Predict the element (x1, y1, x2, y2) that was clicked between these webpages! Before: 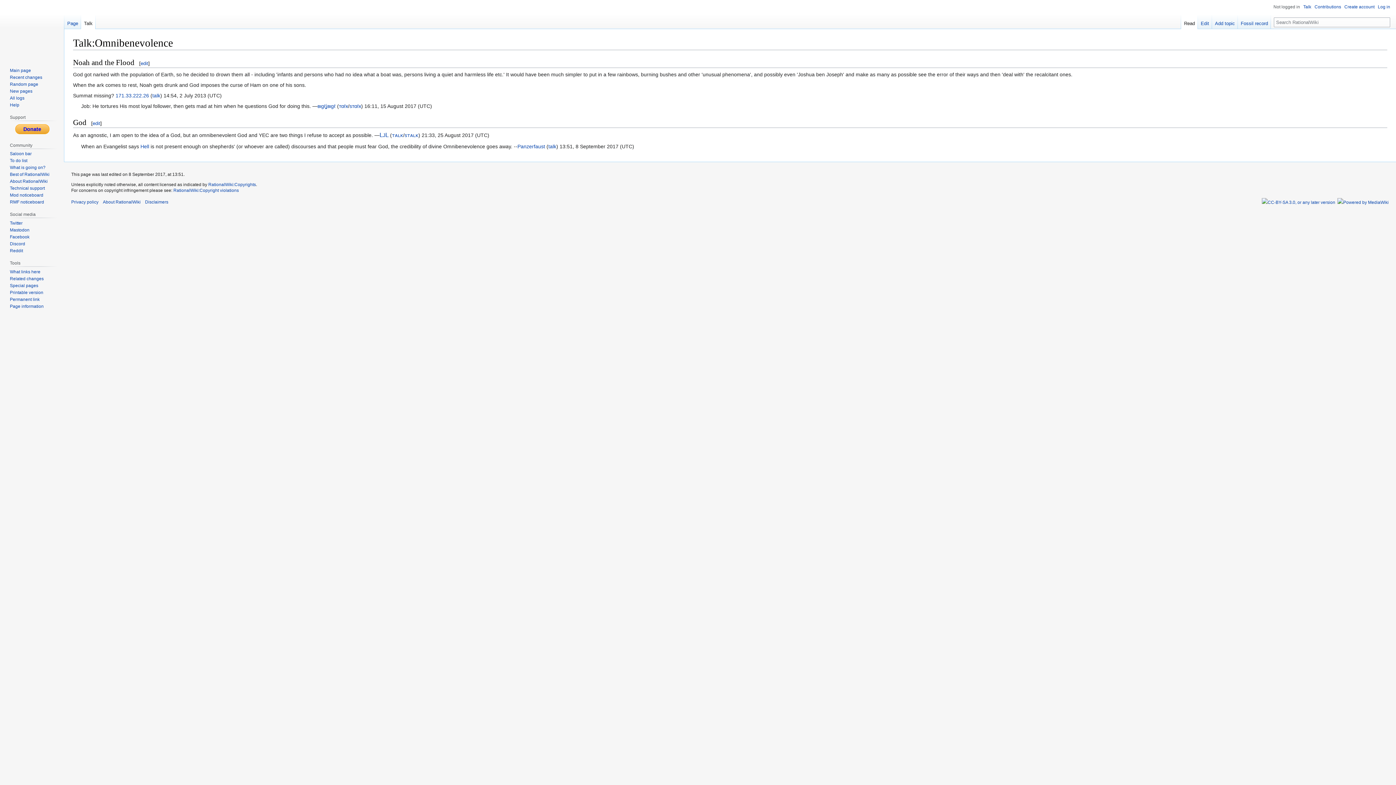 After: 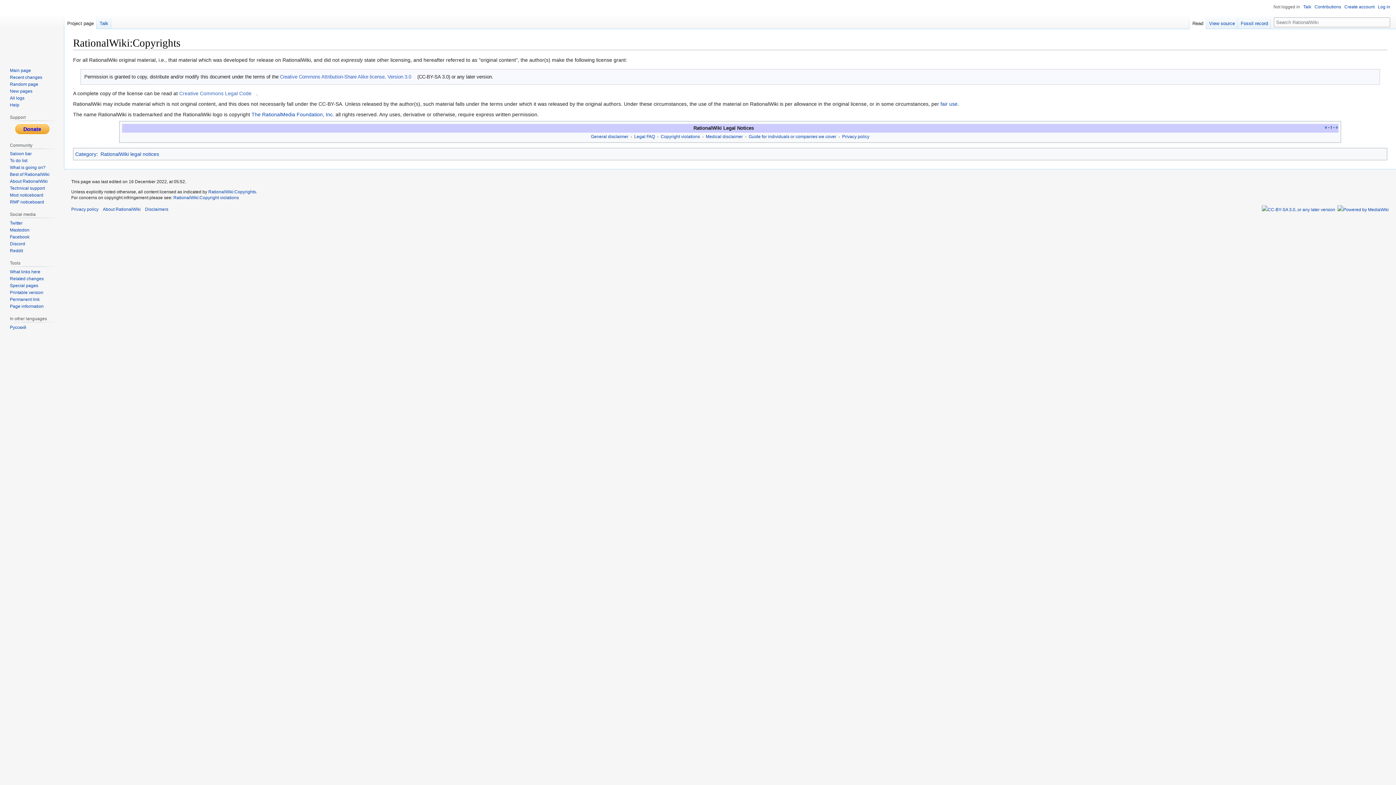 Action: bbox: (208, 182, 256, 187) label: RationalWiki:Copyrights